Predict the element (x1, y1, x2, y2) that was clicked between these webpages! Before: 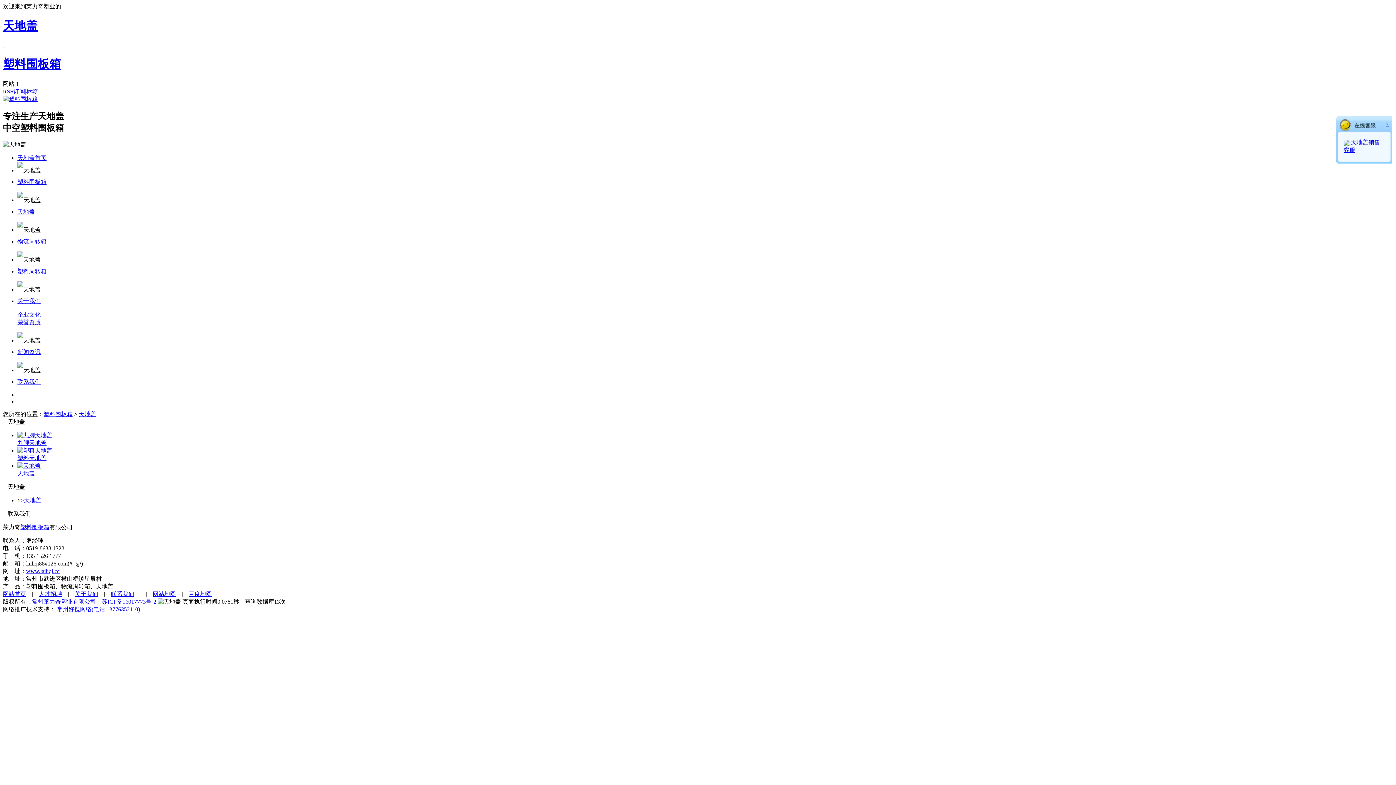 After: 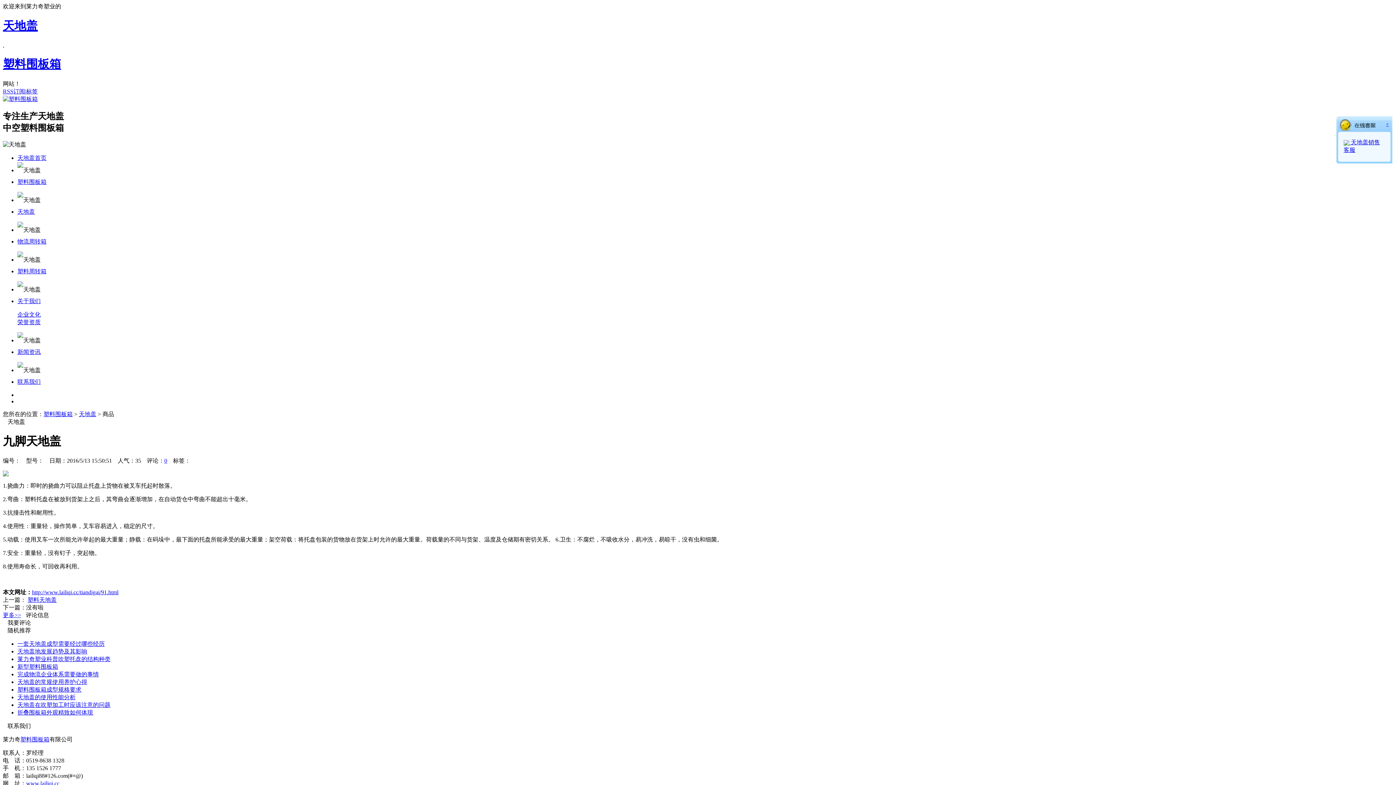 Action: label: 九脚天地盖 bbox: (17, 432, 1393, 447)